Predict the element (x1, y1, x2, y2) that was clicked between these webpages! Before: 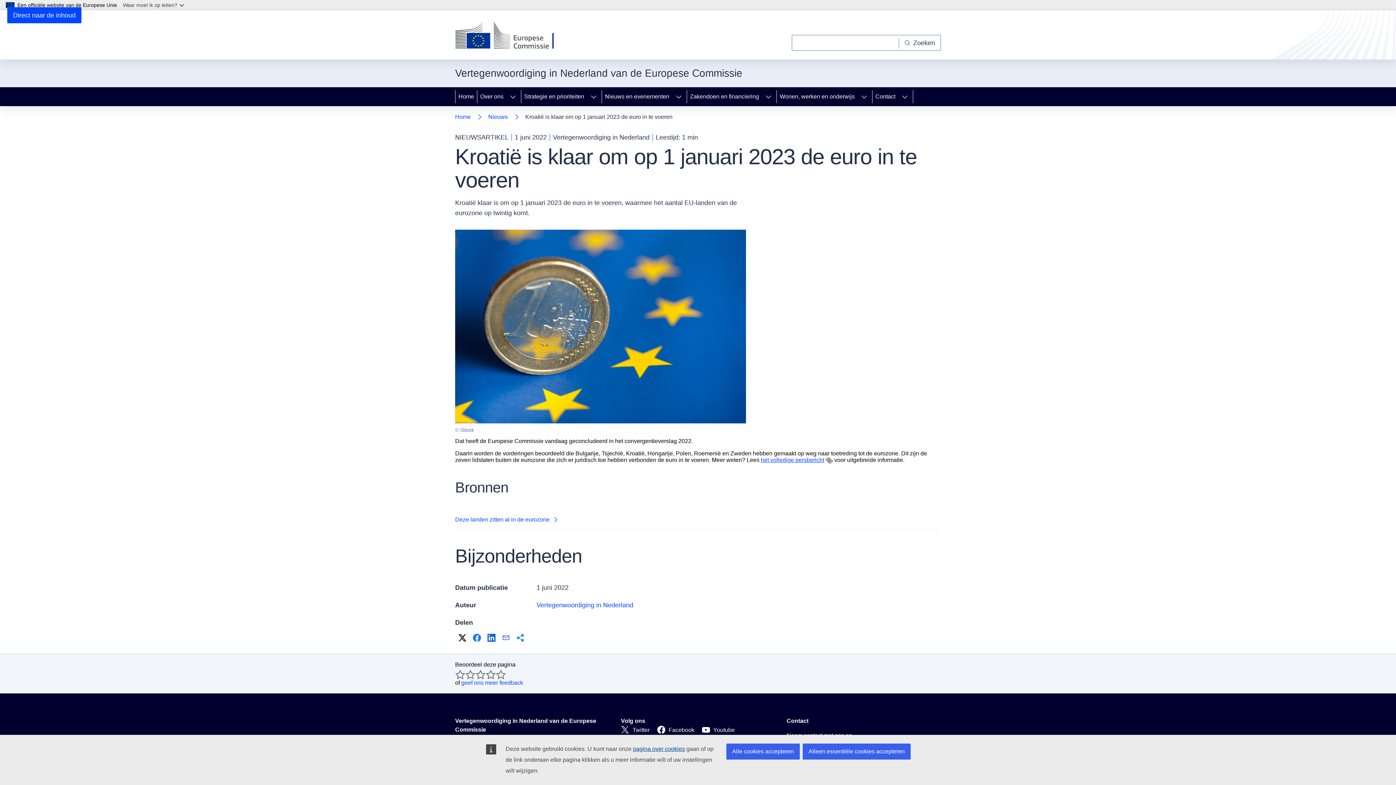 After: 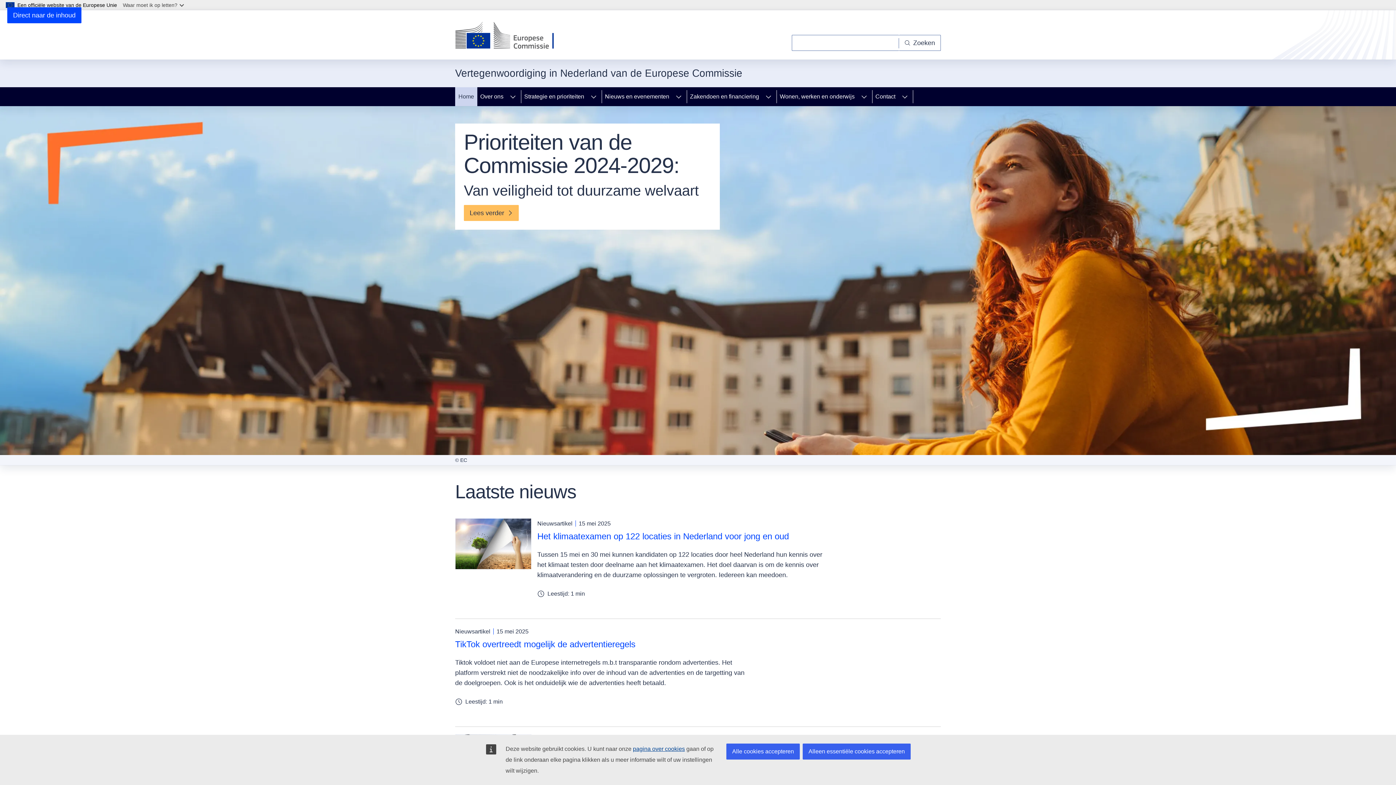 Action: label: Vertegenwoordiging in Nederland van de Europese Commissie bbox: (455, 717, 609, 734)